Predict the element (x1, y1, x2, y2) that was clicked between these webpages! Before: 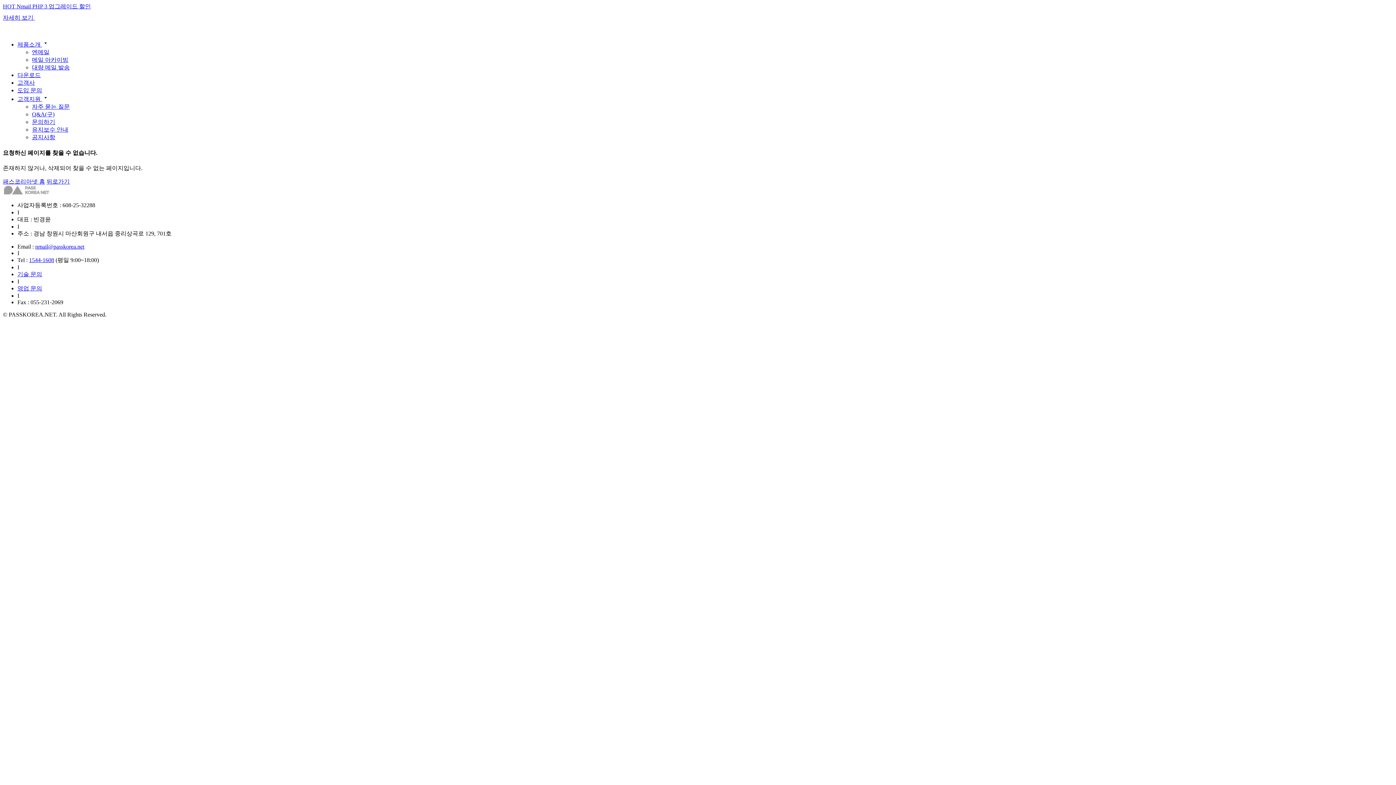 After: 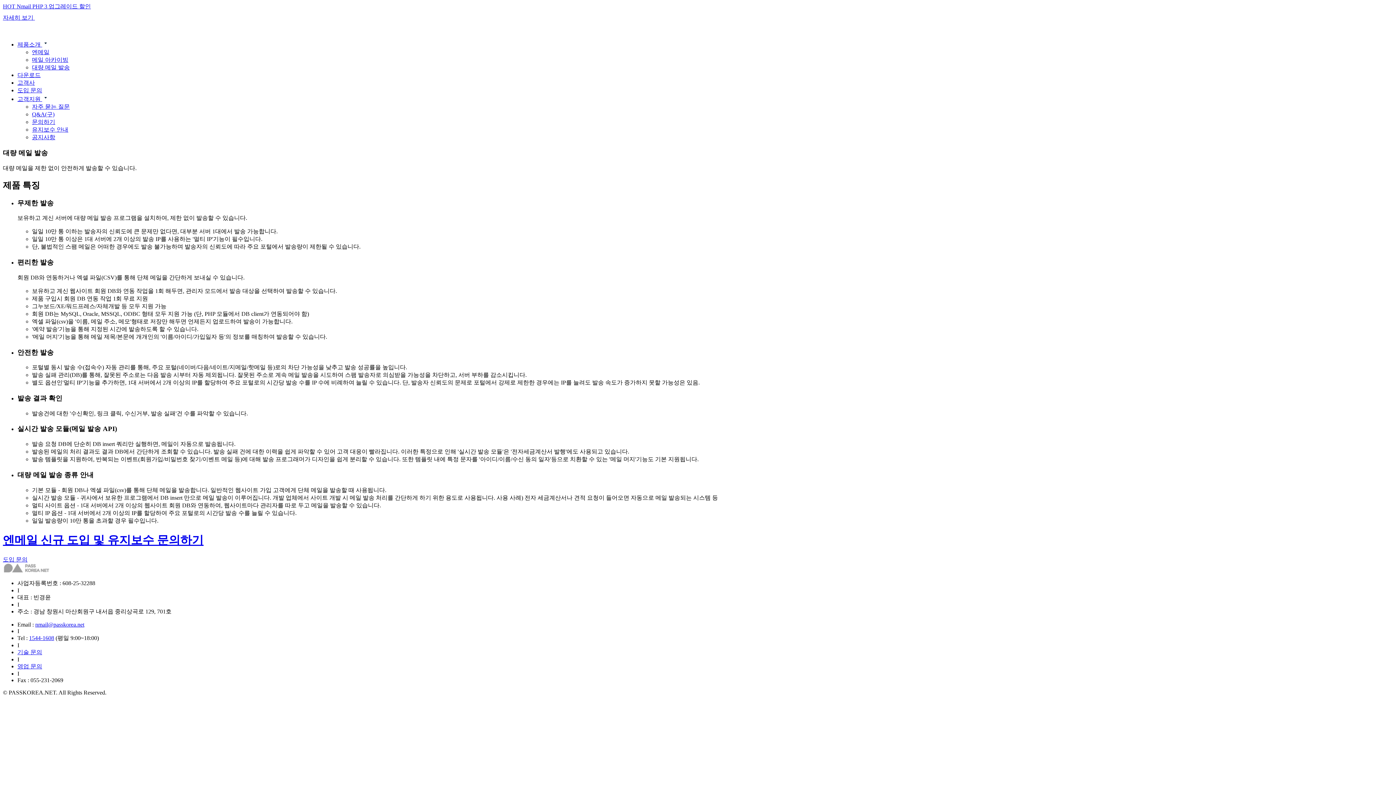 Action: bbox: (32, 64, 69, 70) label: 대량 메일 발송